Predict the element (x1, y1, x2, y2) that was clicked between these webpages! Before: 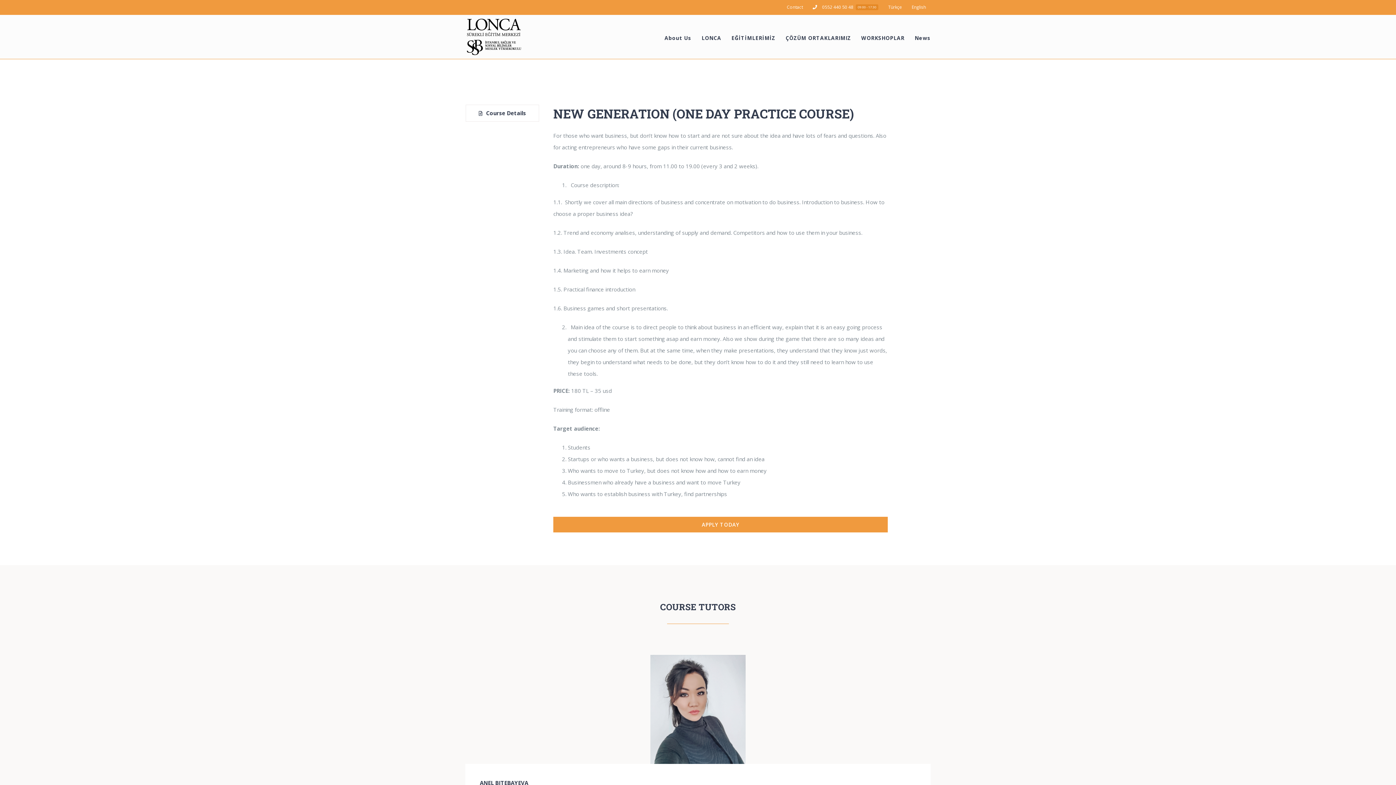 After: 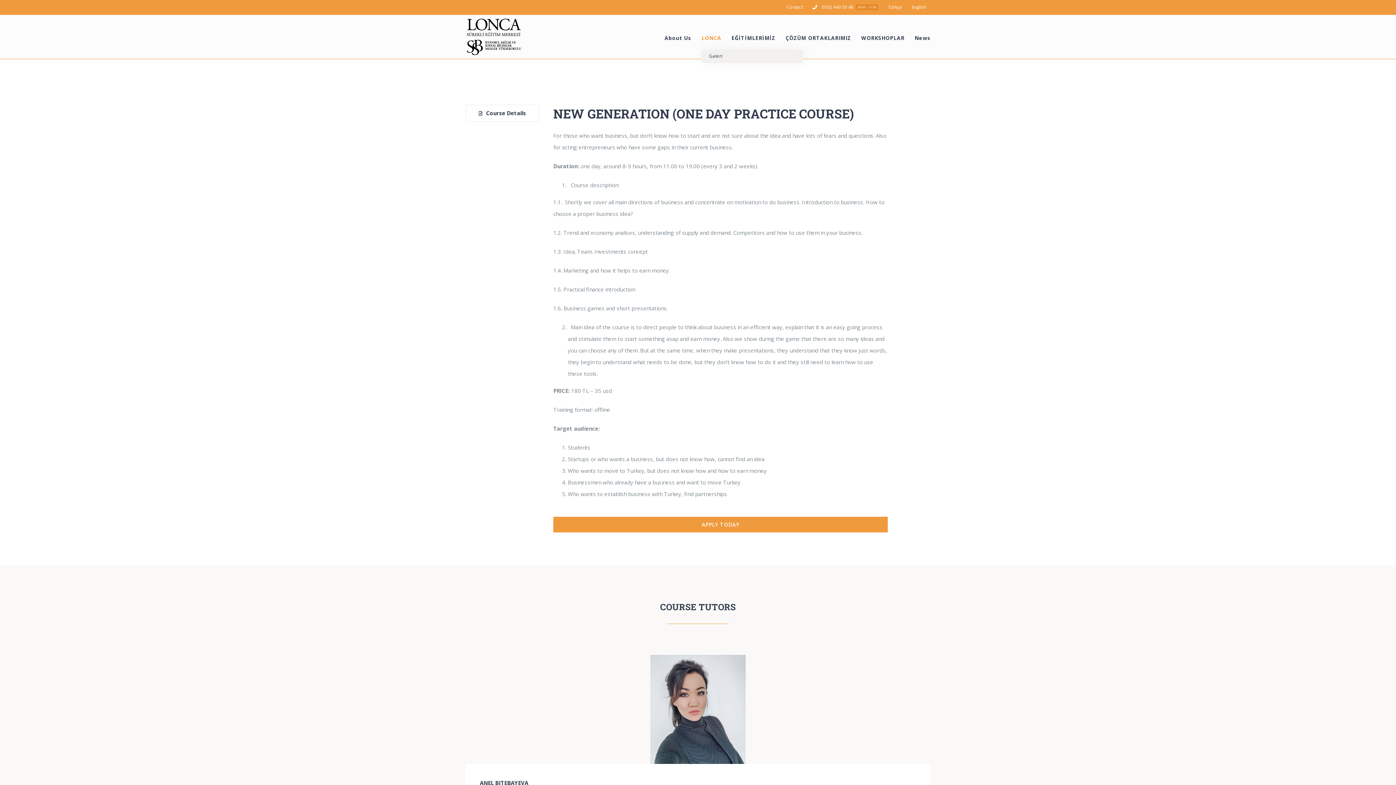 Action: label: LONCA bbox: (701, 26, 721, 49)